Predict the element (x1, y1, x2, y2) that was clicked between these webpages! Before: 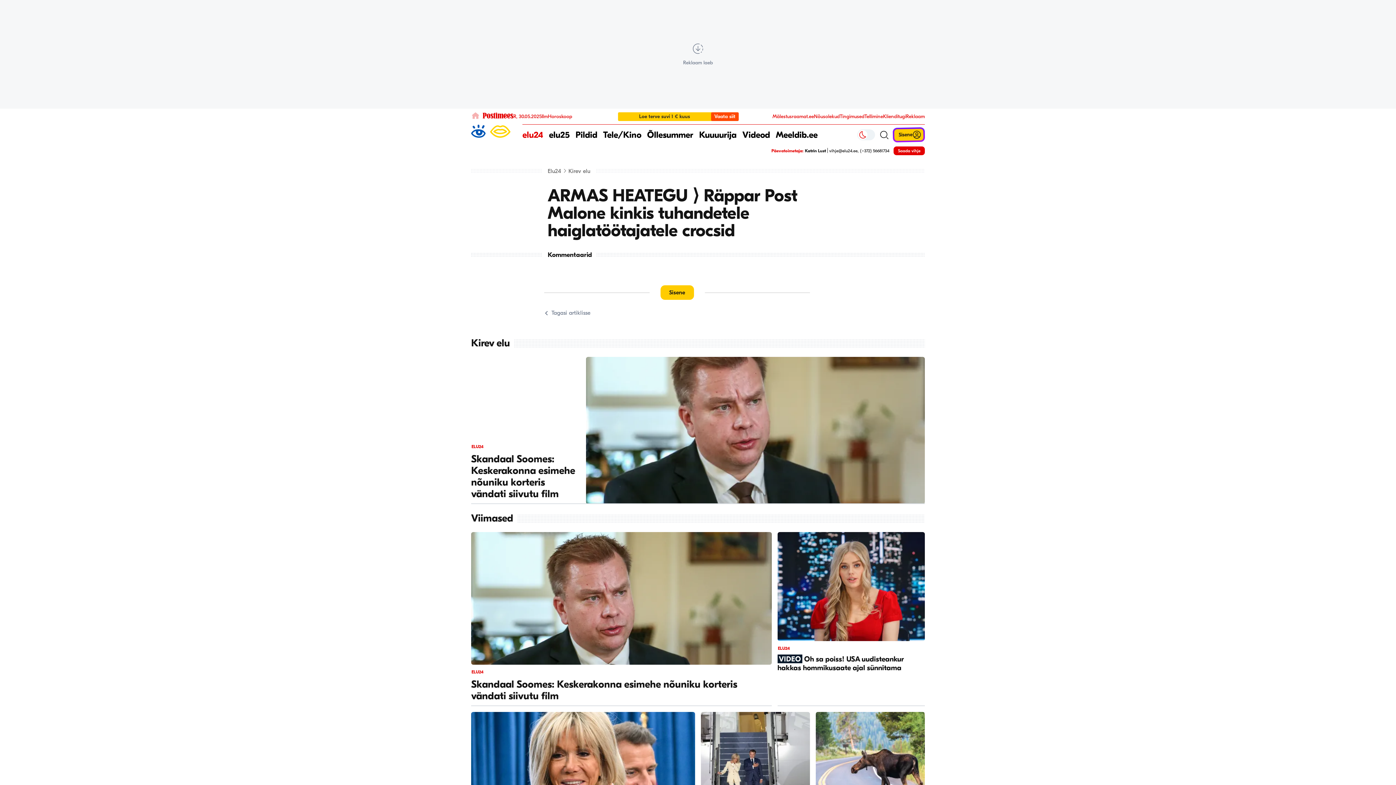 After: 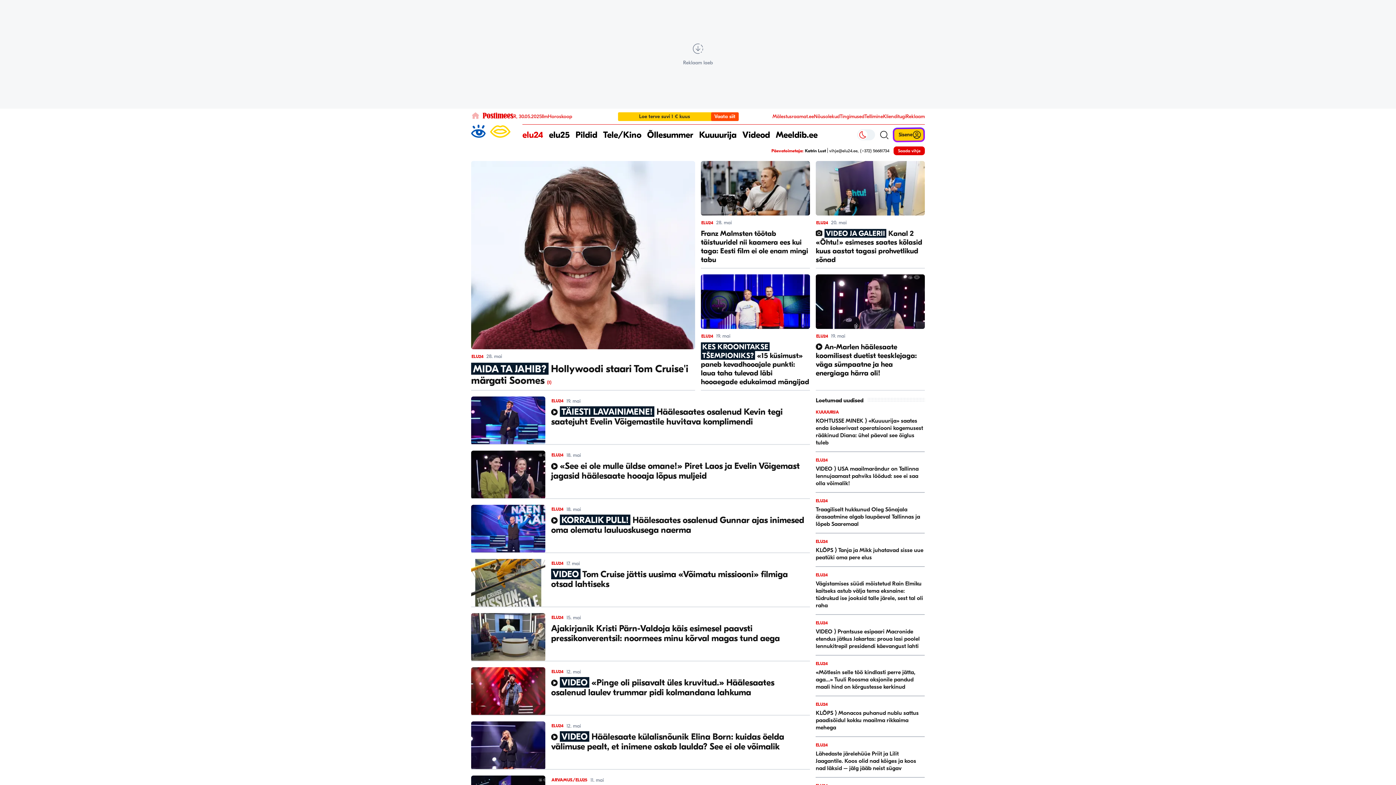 Action: bbox: (603, 124, 641, 145) label: Tele/Kino